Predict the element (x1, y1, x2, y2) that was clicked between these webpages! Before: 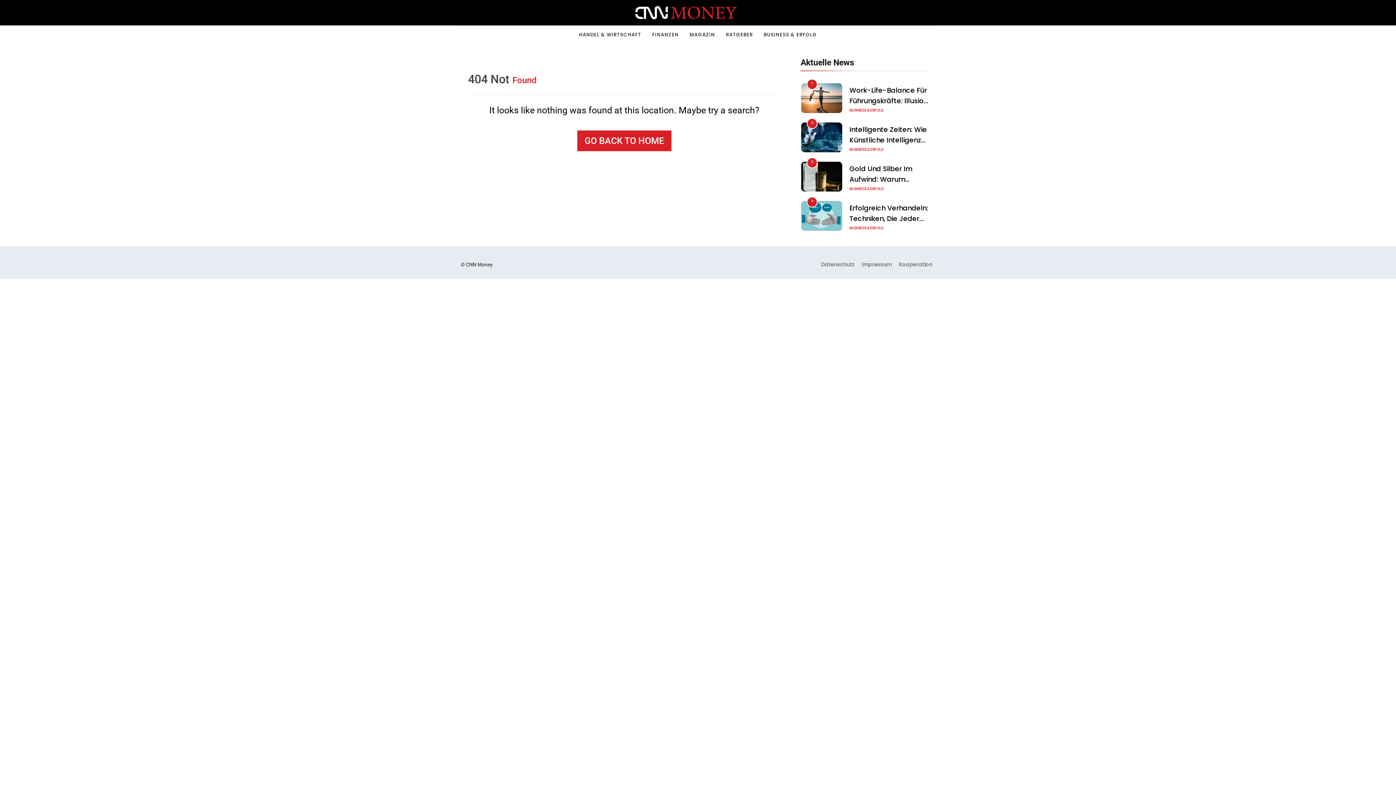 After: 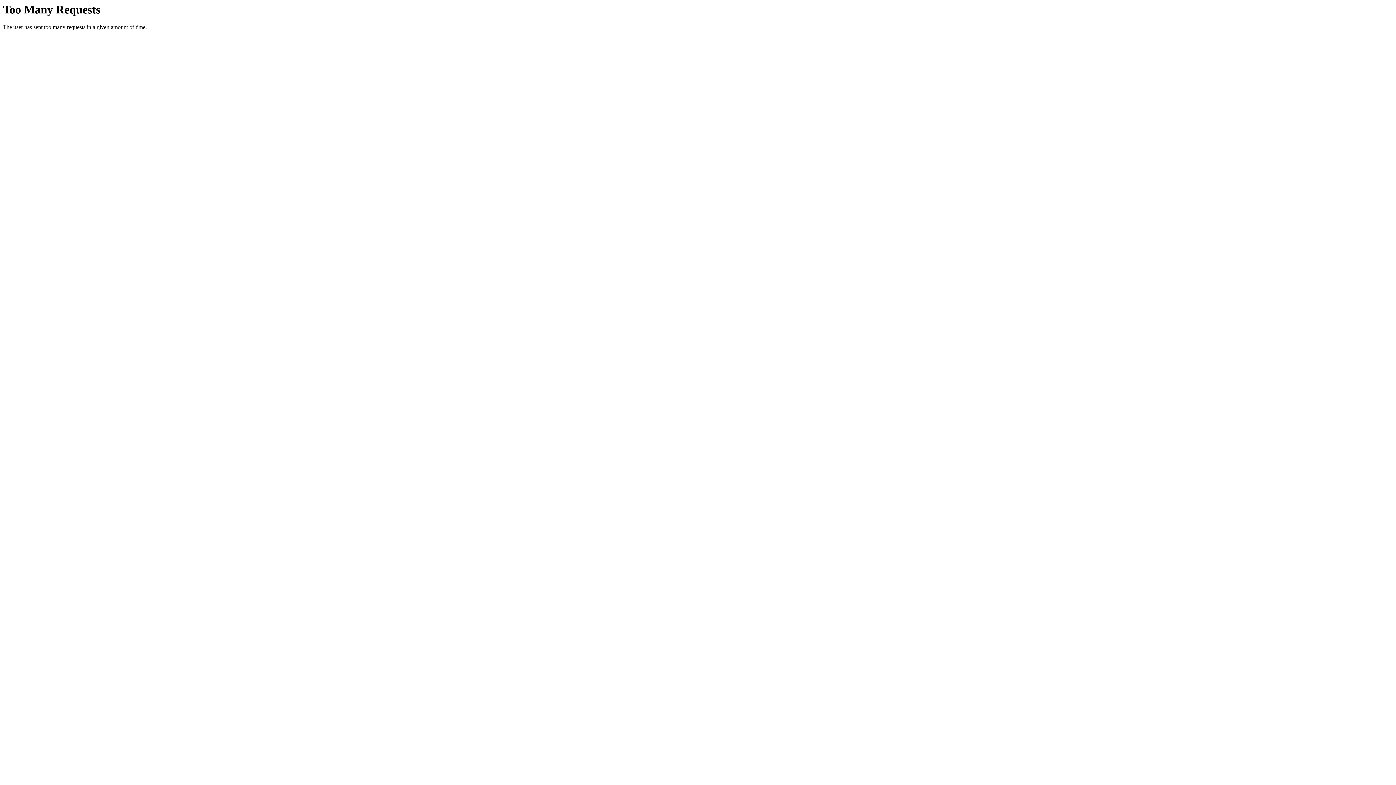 Action: label: MAGAZIN bbox: (684, 25, 720, 43)